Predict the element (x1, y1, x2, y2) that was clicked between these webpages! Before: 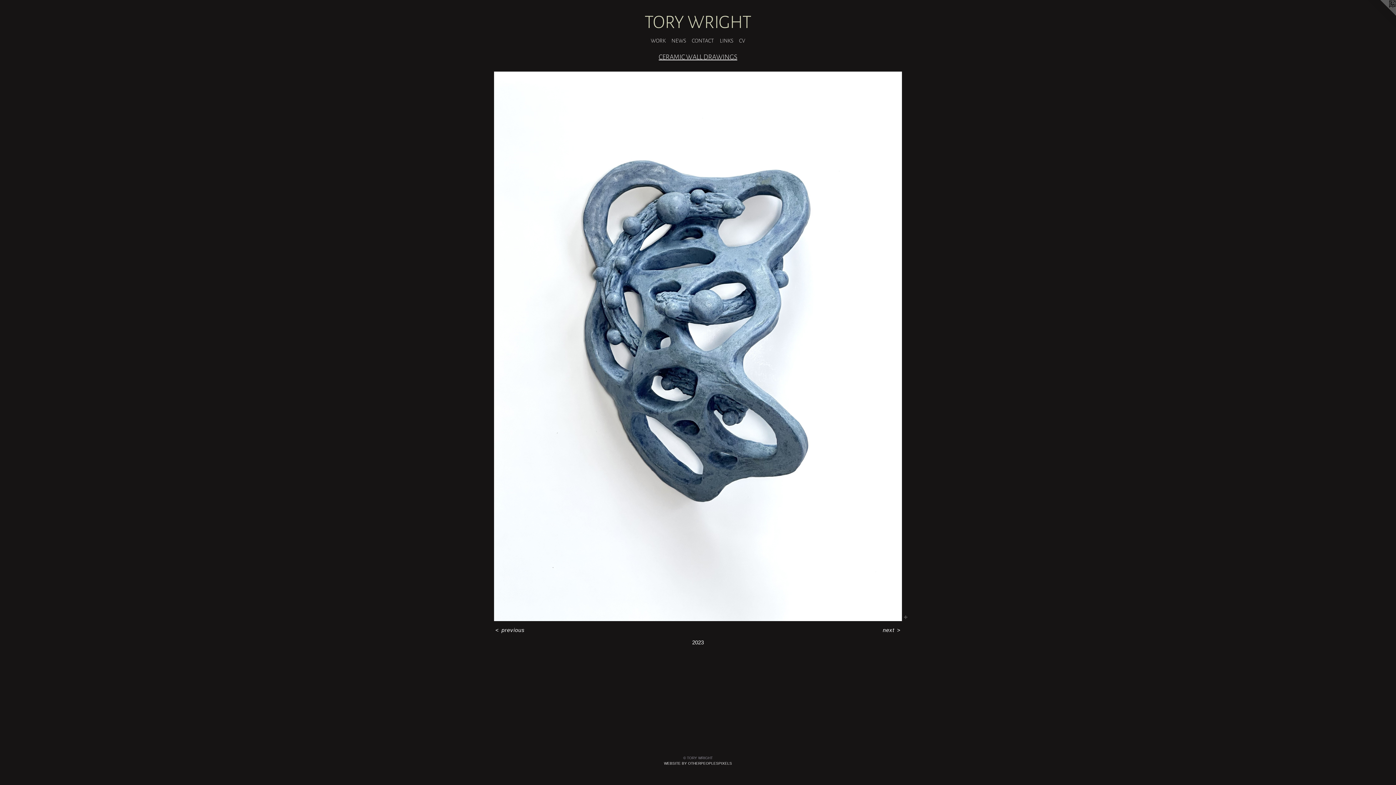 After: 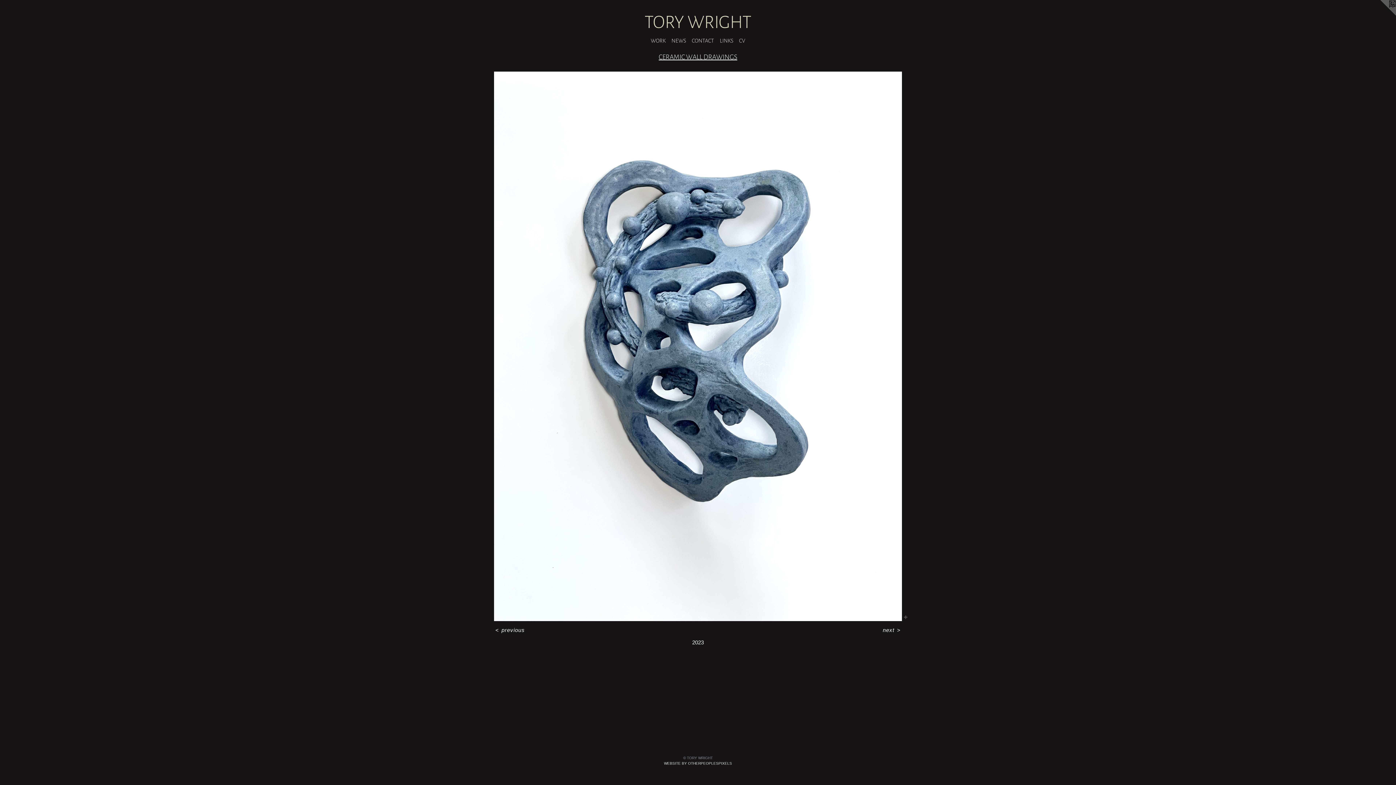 Action: bbox: (1367, 0, 1396, 29)